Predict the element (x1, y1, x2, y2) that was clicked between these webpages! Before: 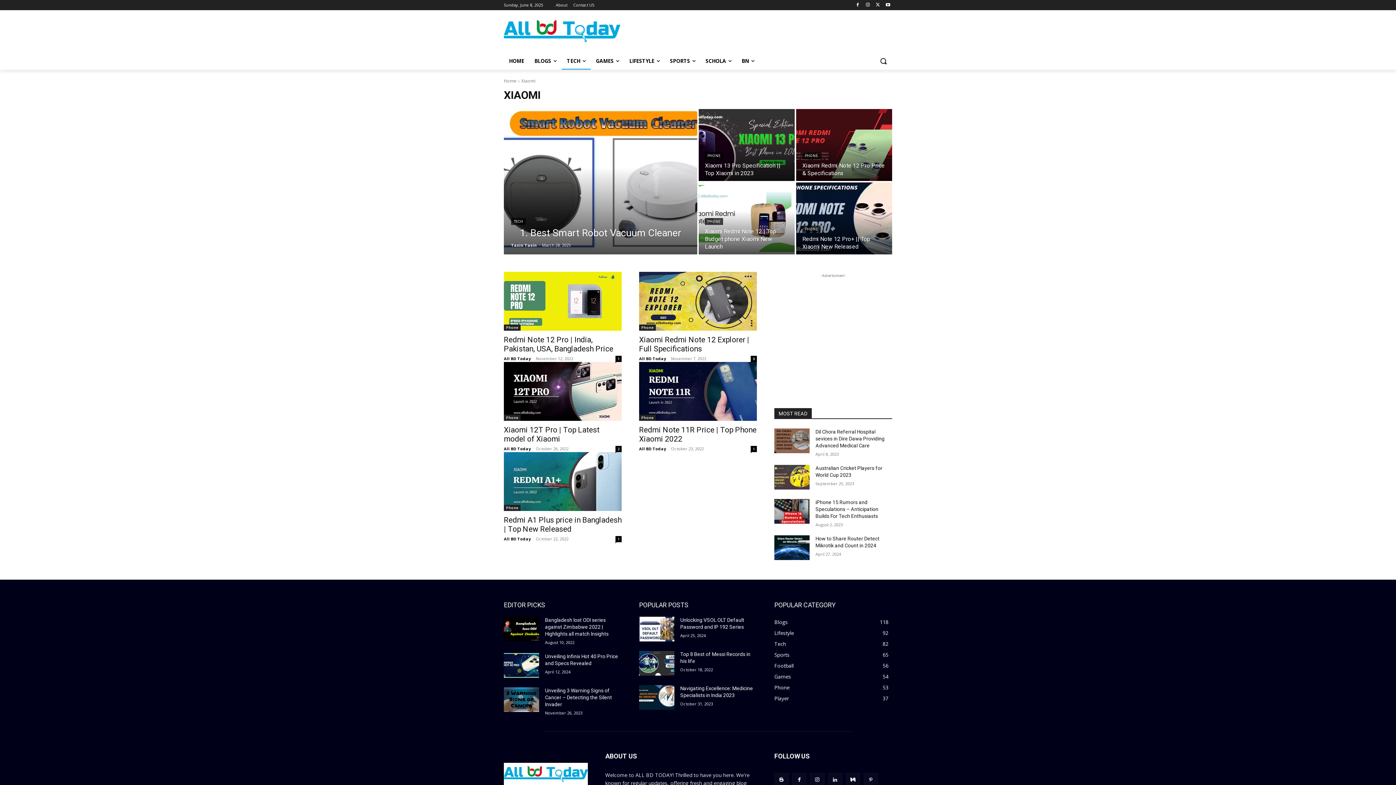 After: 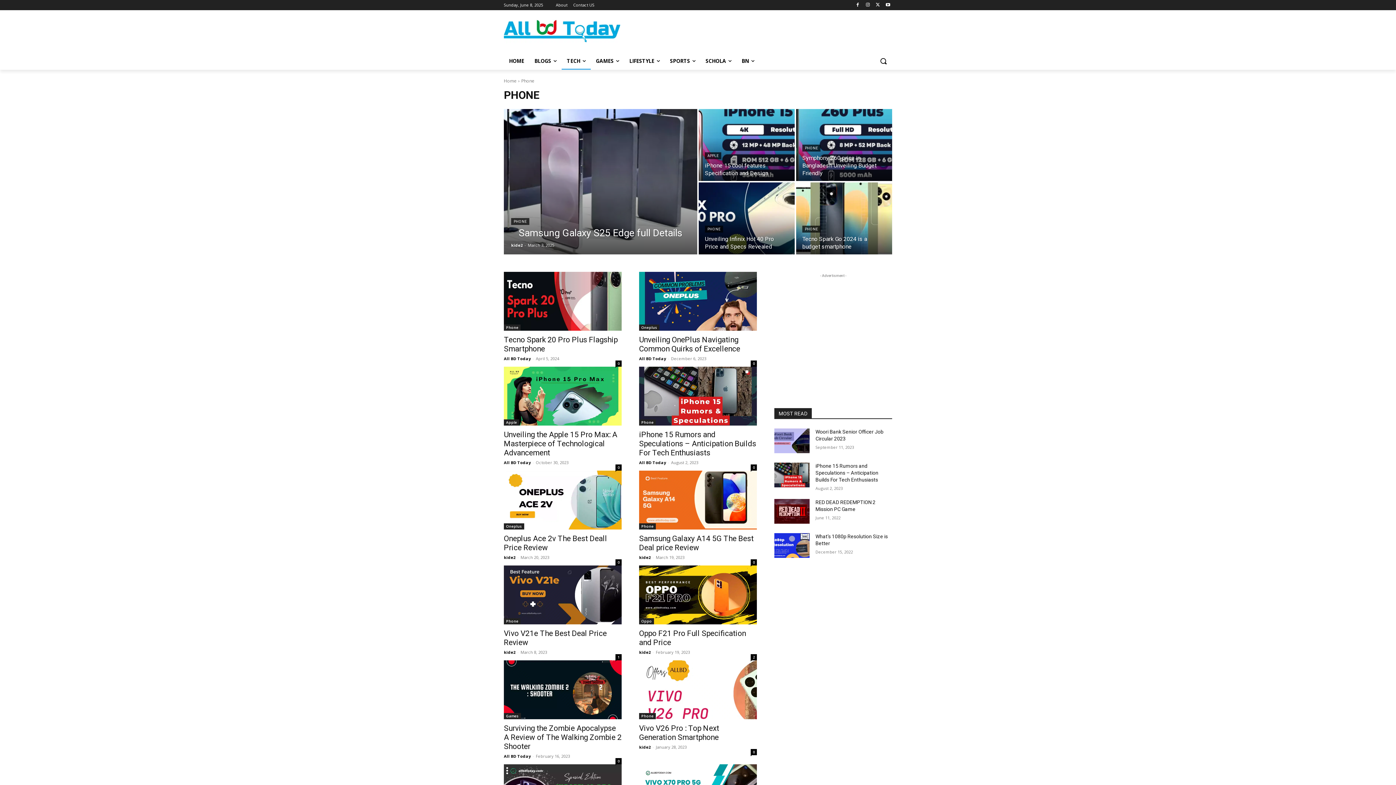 Action: bbox: (504, 505, 520, 511) label: Phone